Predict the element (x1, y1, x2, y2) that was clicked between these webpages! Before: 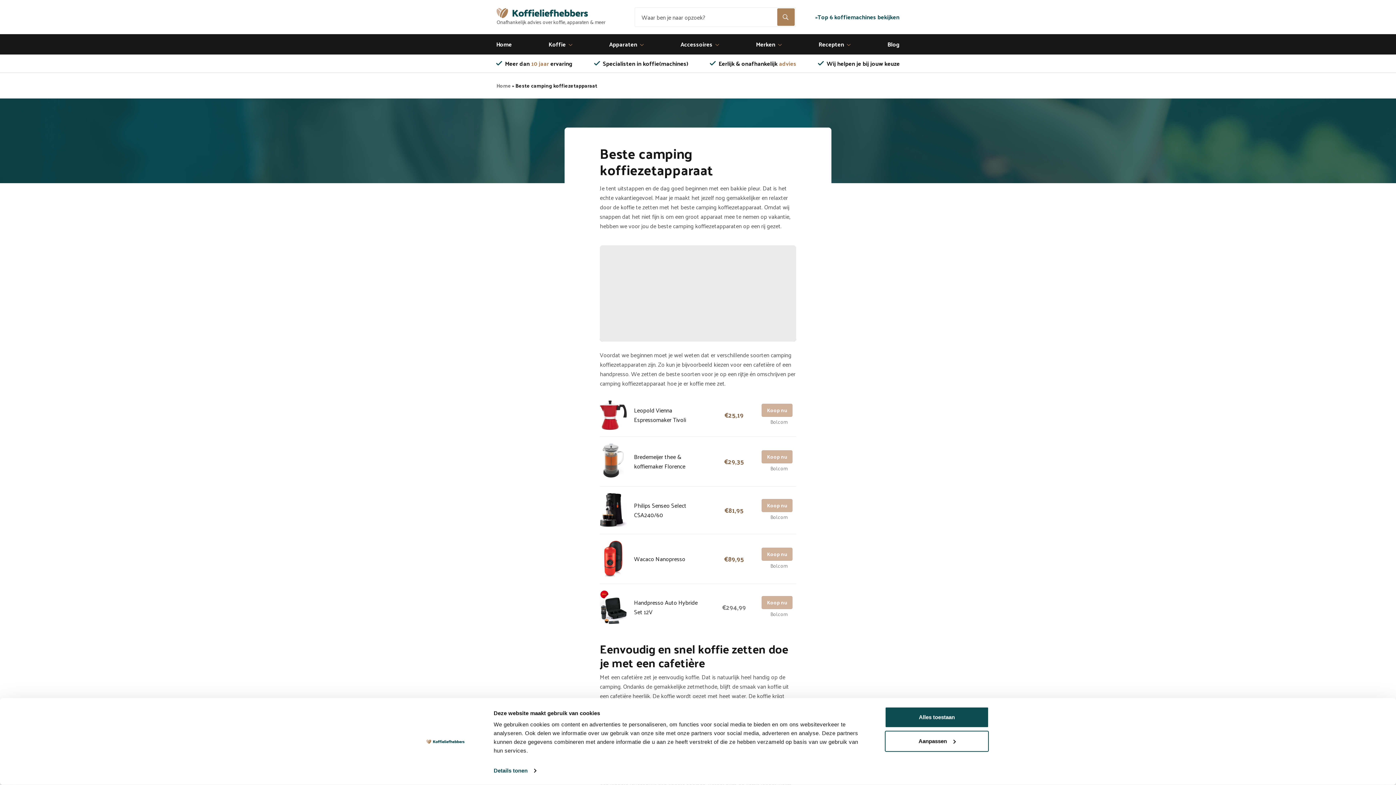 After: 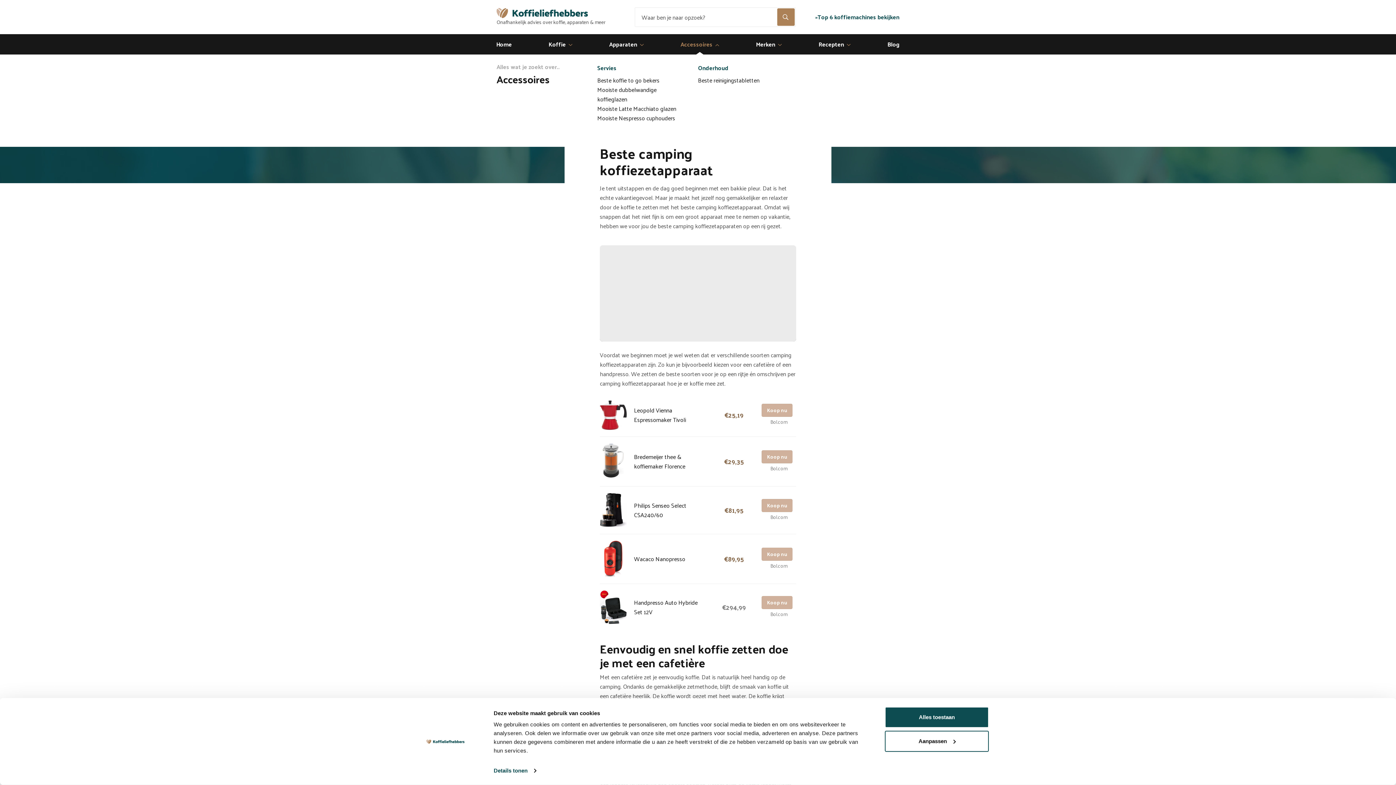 Action: bbox: (675, 34, 724, 54) label: Accessoires